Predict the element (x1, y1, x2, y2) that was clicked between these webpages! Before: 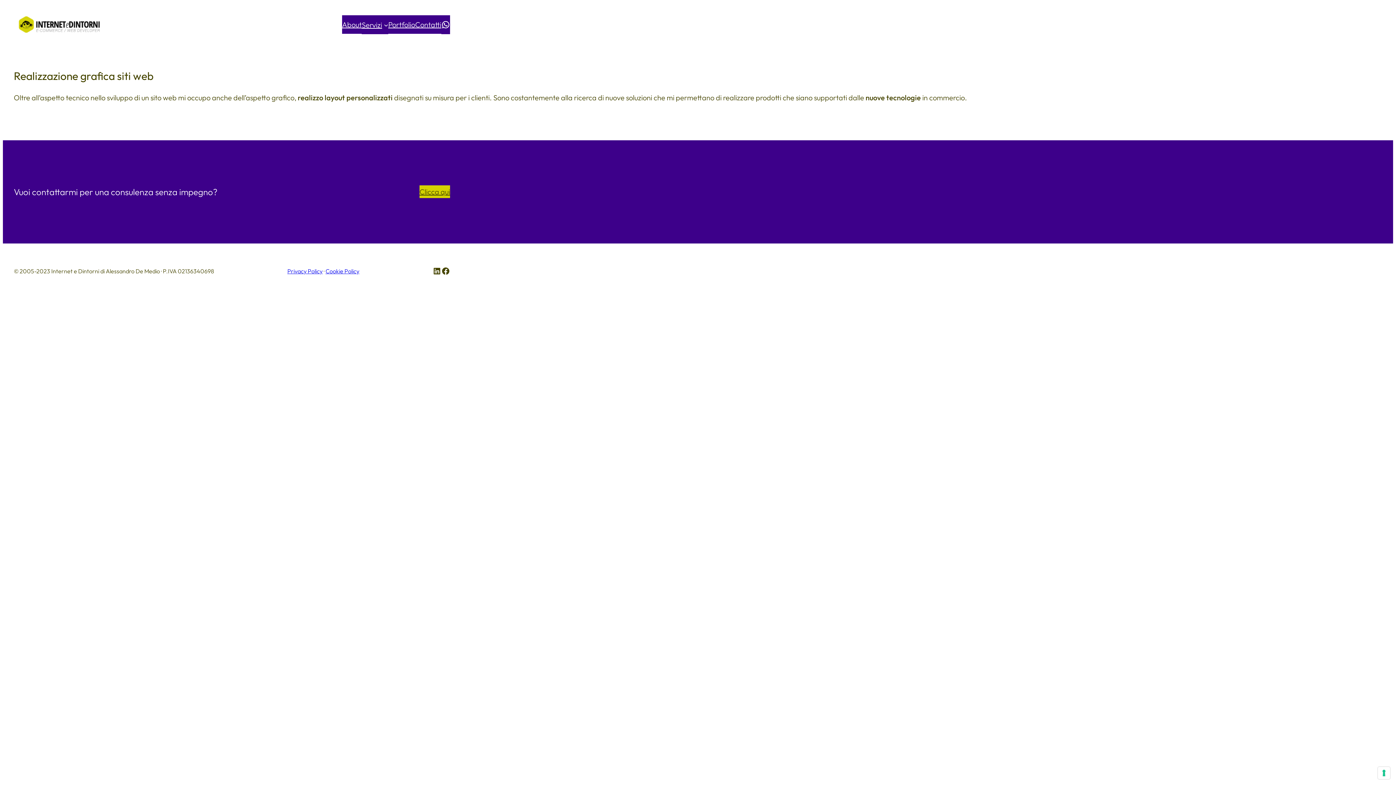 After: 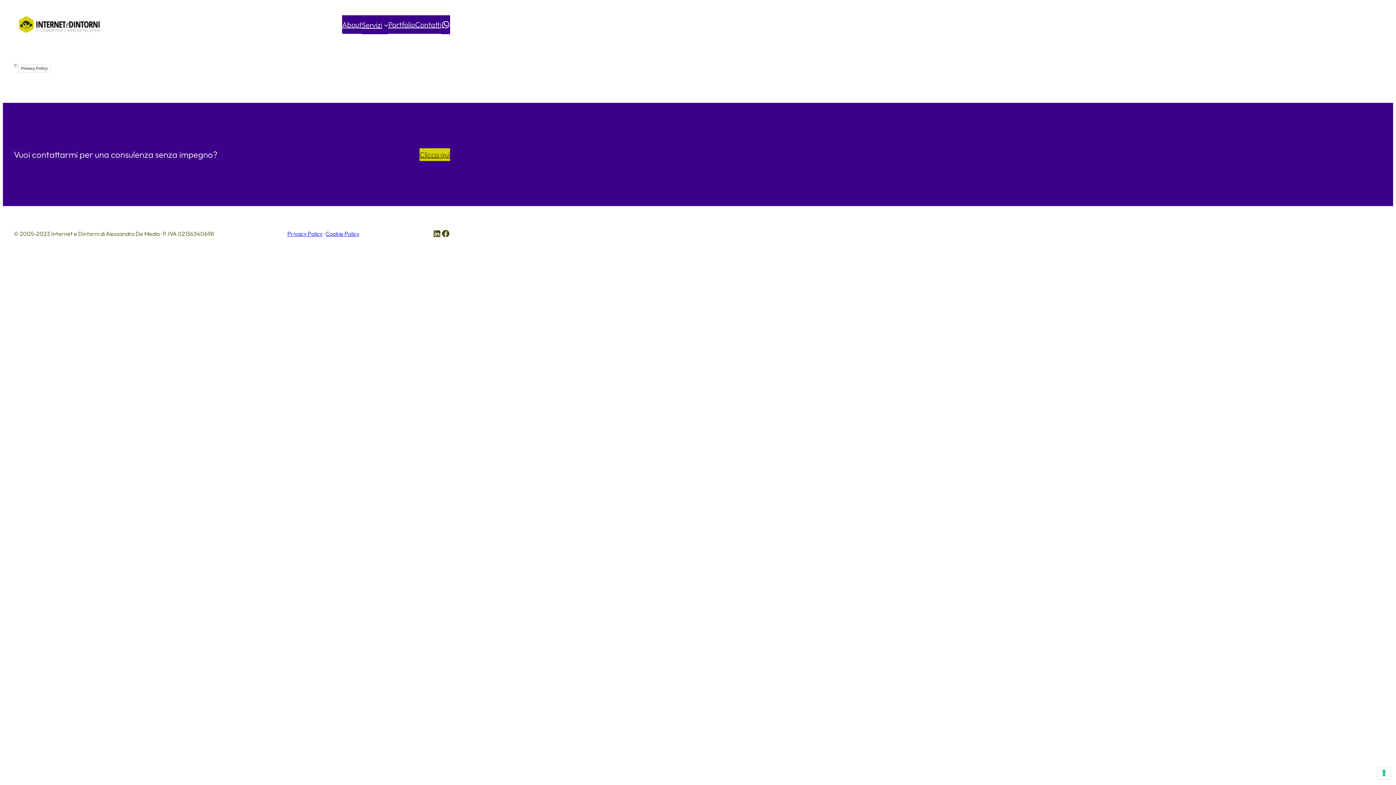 Action: label: Privacy Policy bbox: (287, 267, 322, 274)